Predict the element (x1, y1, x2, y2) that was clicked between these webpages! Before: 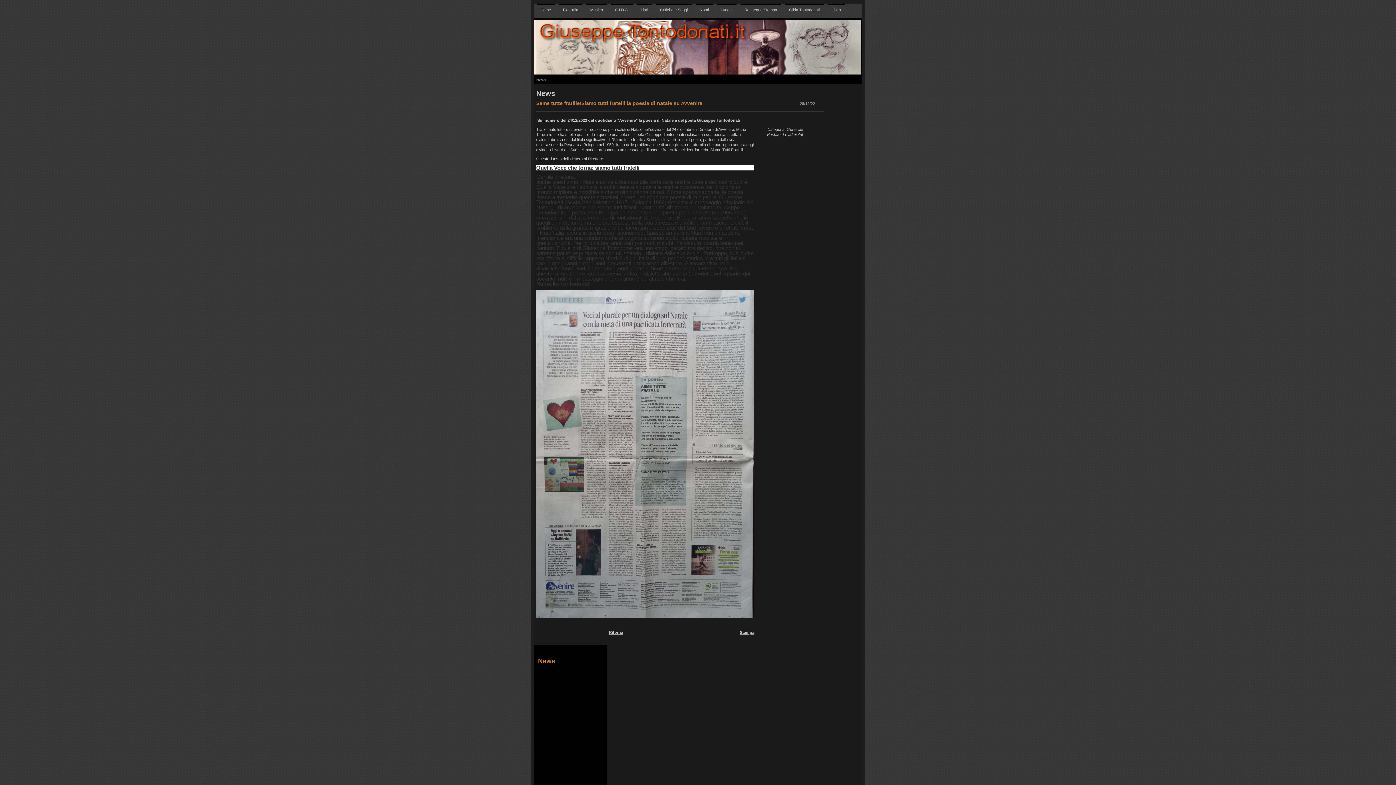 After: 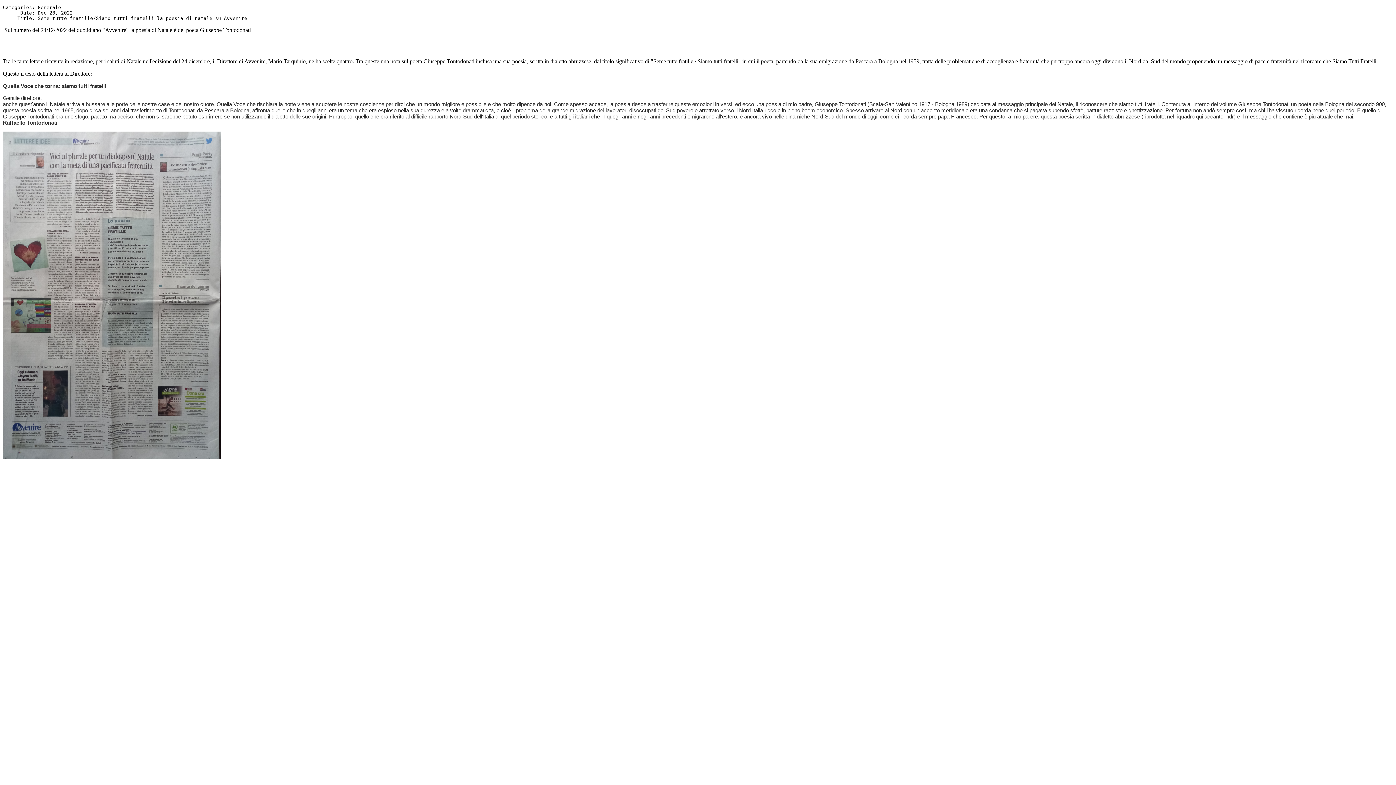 Action: label: Stampa bbox: (740, 630, 754, 635)